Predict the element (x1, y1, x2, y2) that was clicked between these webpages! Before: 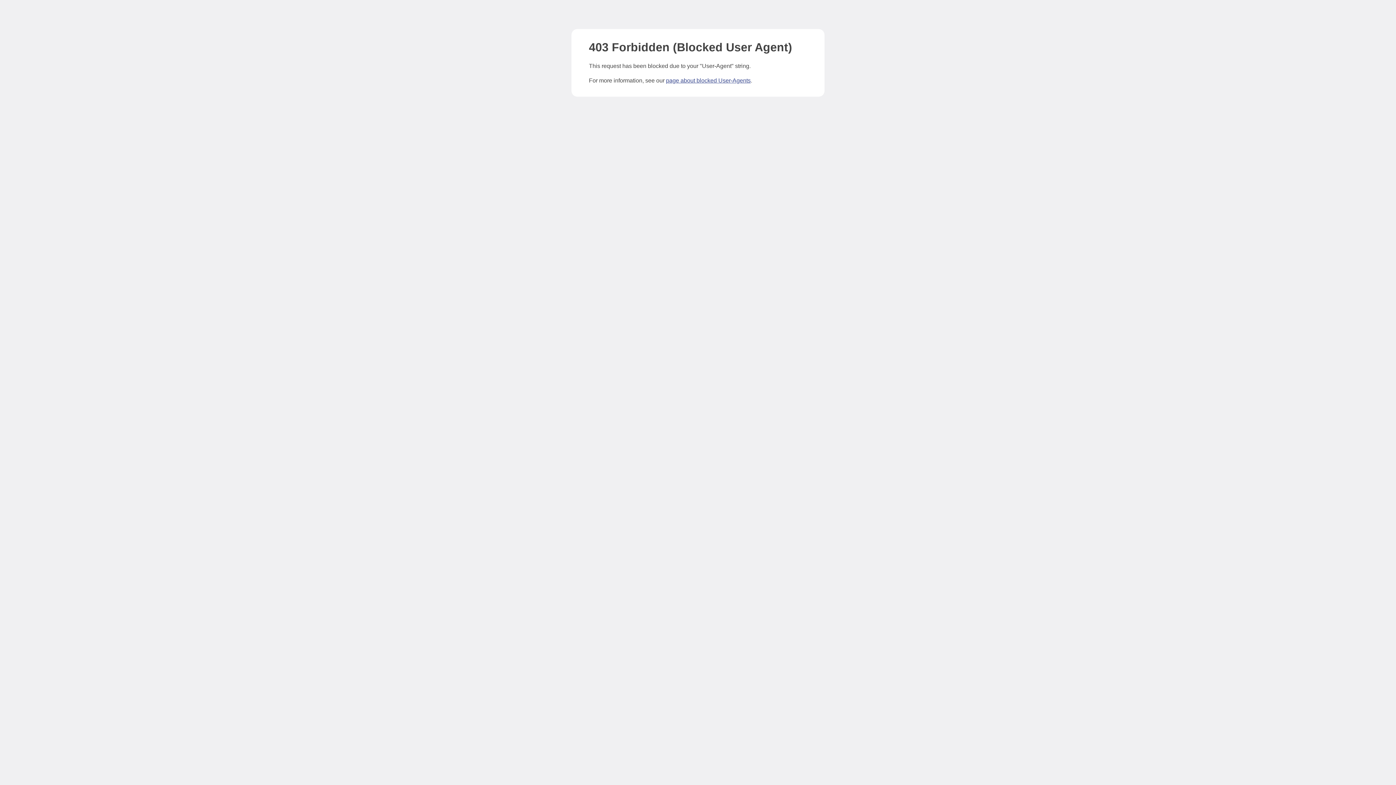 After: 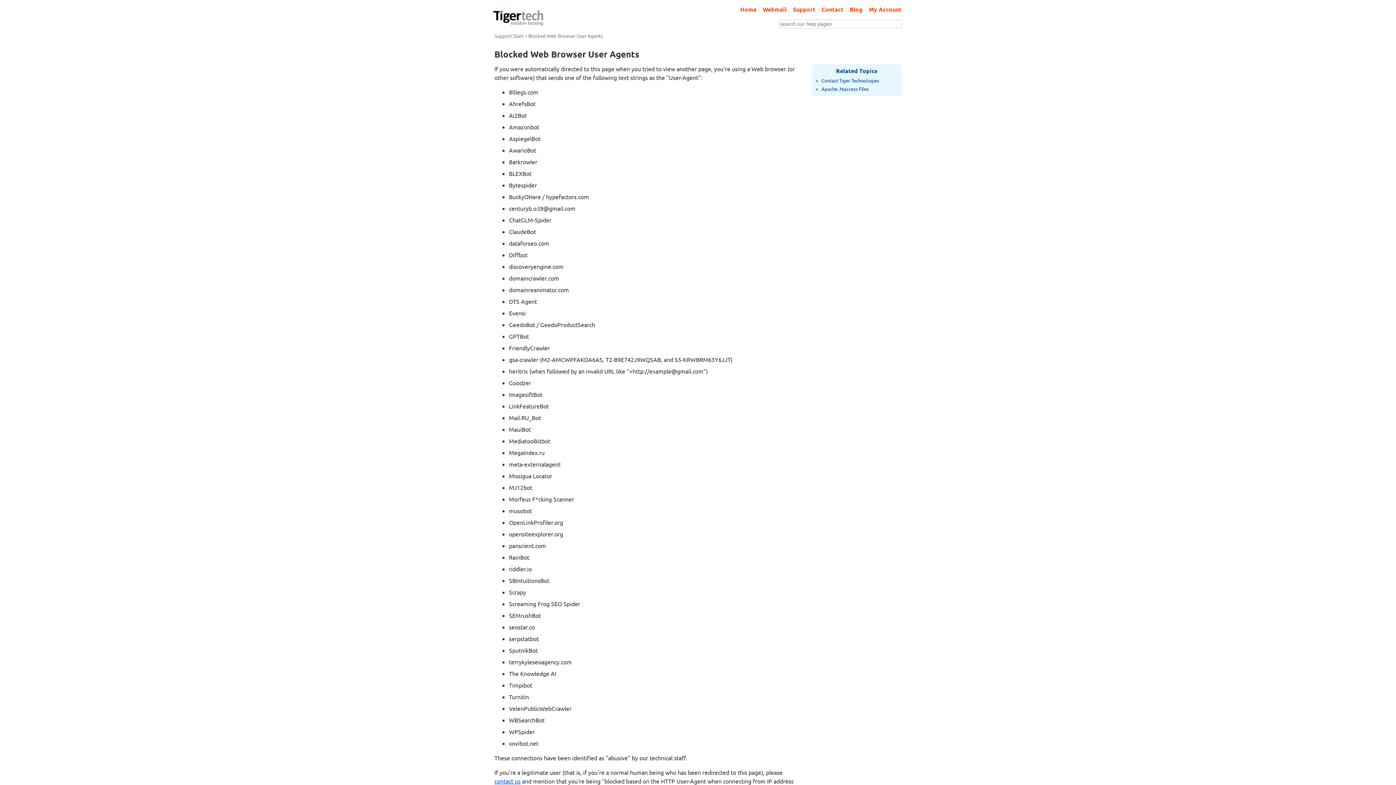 Action: label: page about blocked User-Agents bbox: (666, 77, 750, 83)